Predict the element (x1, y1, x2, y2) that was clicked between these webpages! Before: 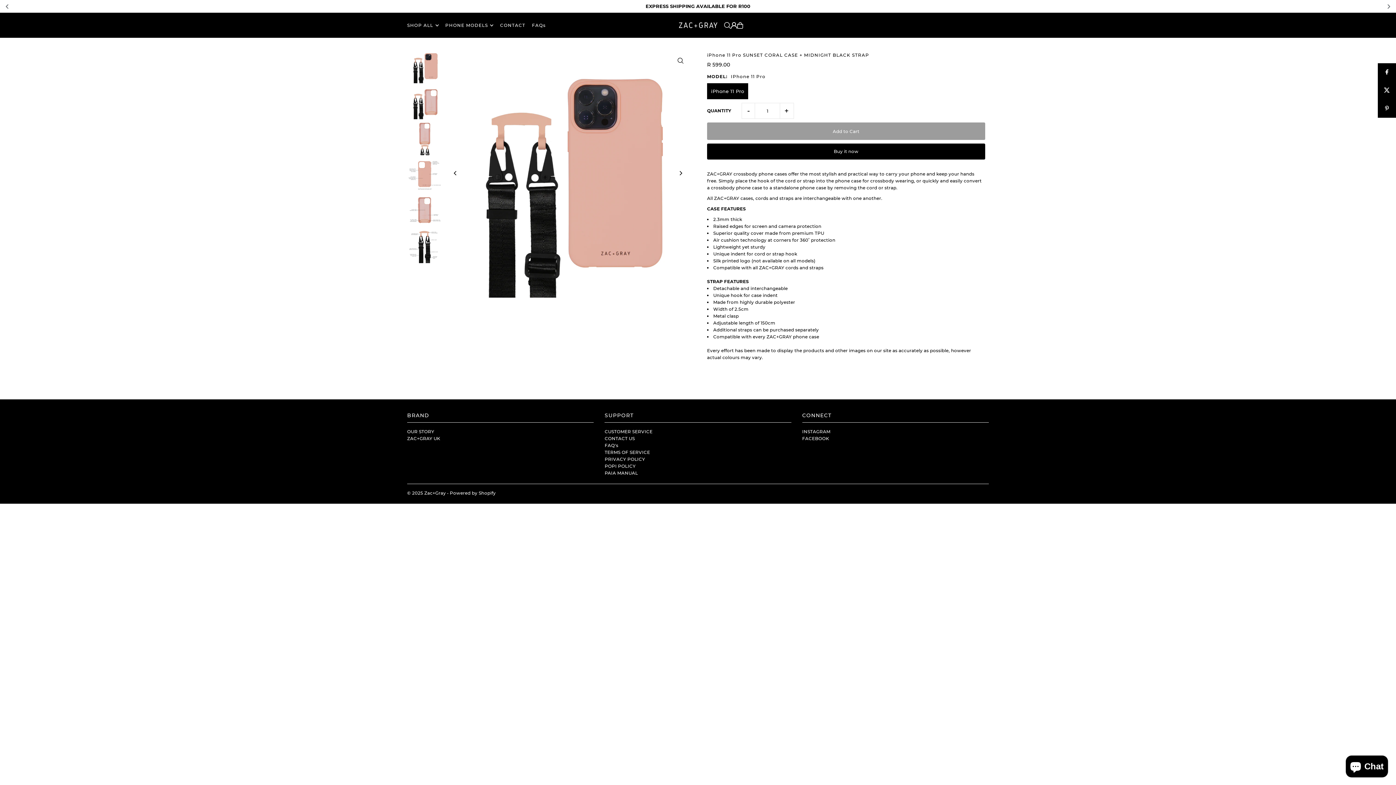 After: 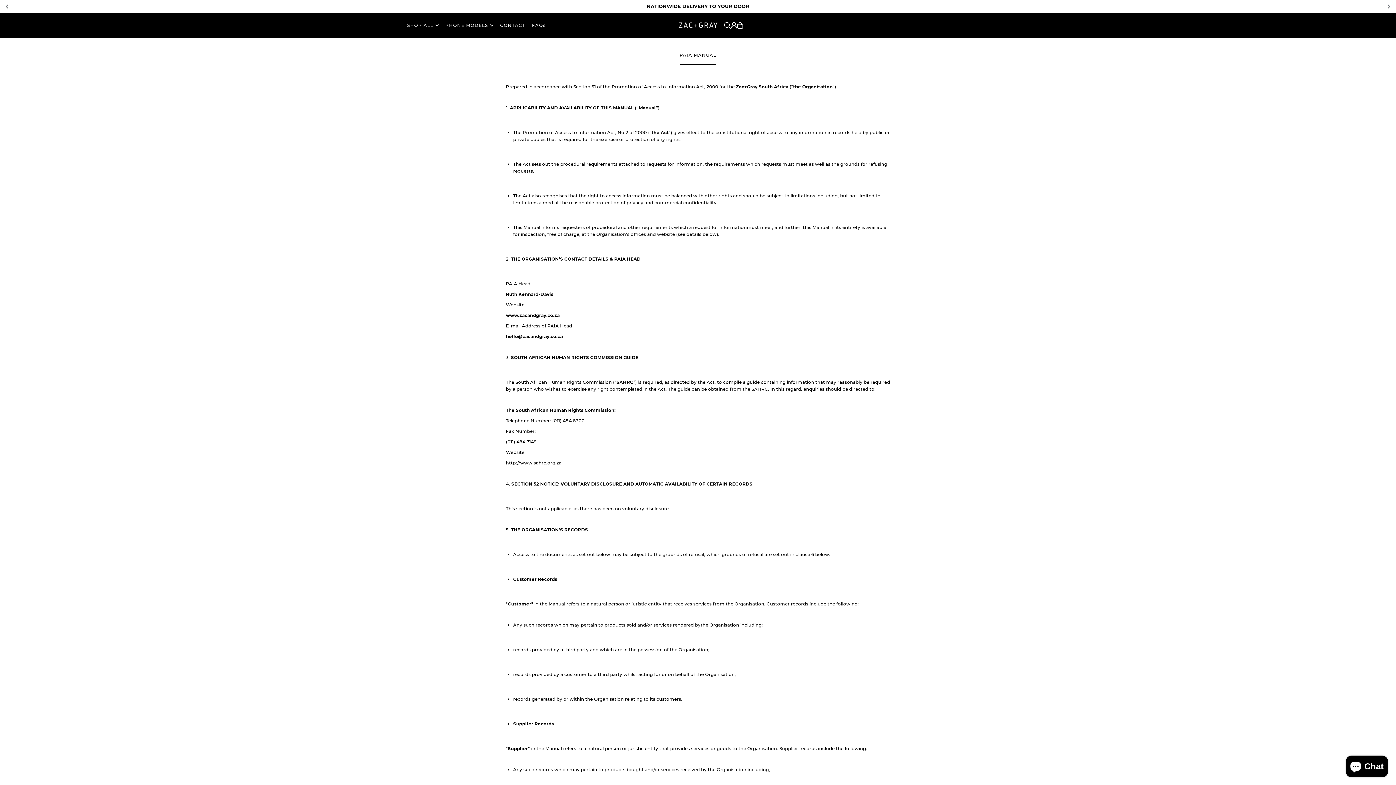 Action: bbox: (604, 470, 638, 476) label: PAIA MANUAL